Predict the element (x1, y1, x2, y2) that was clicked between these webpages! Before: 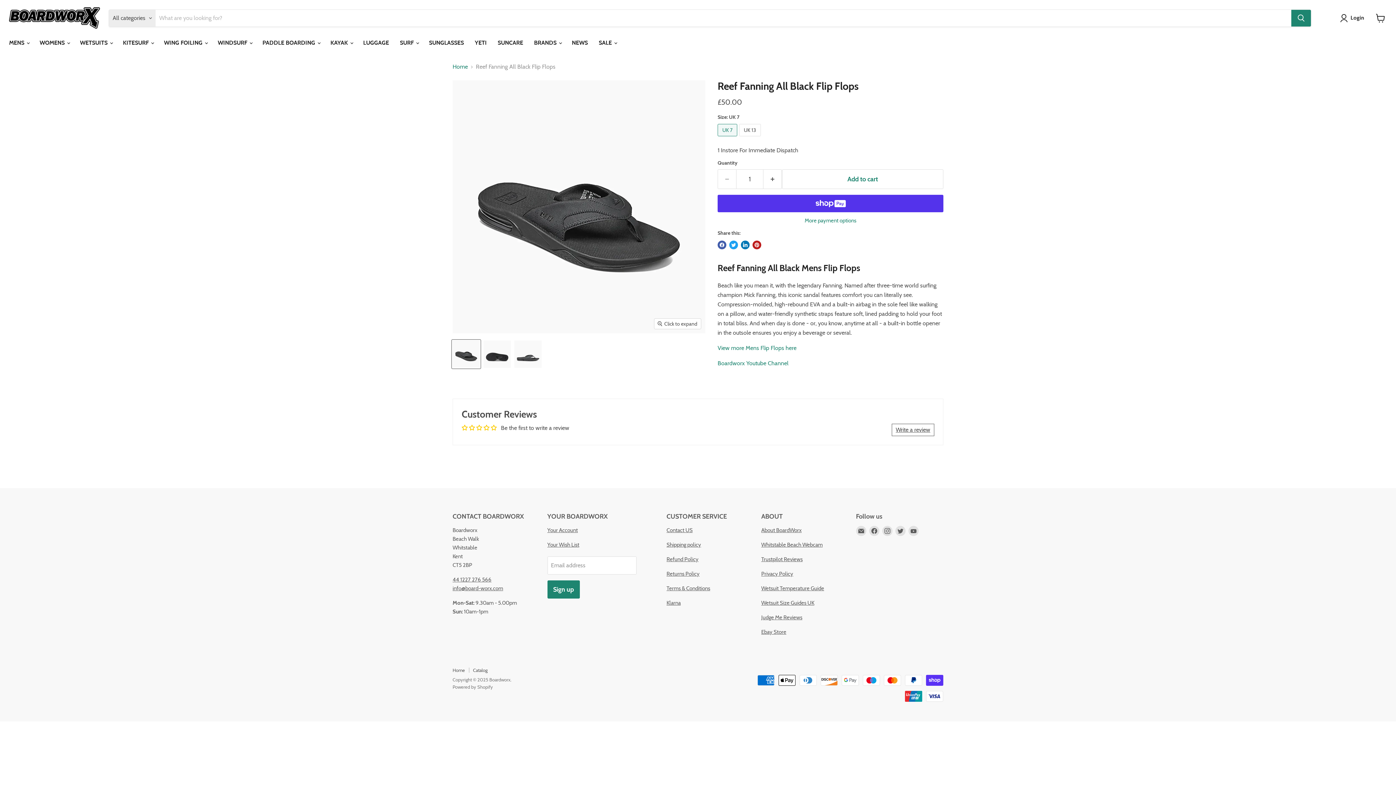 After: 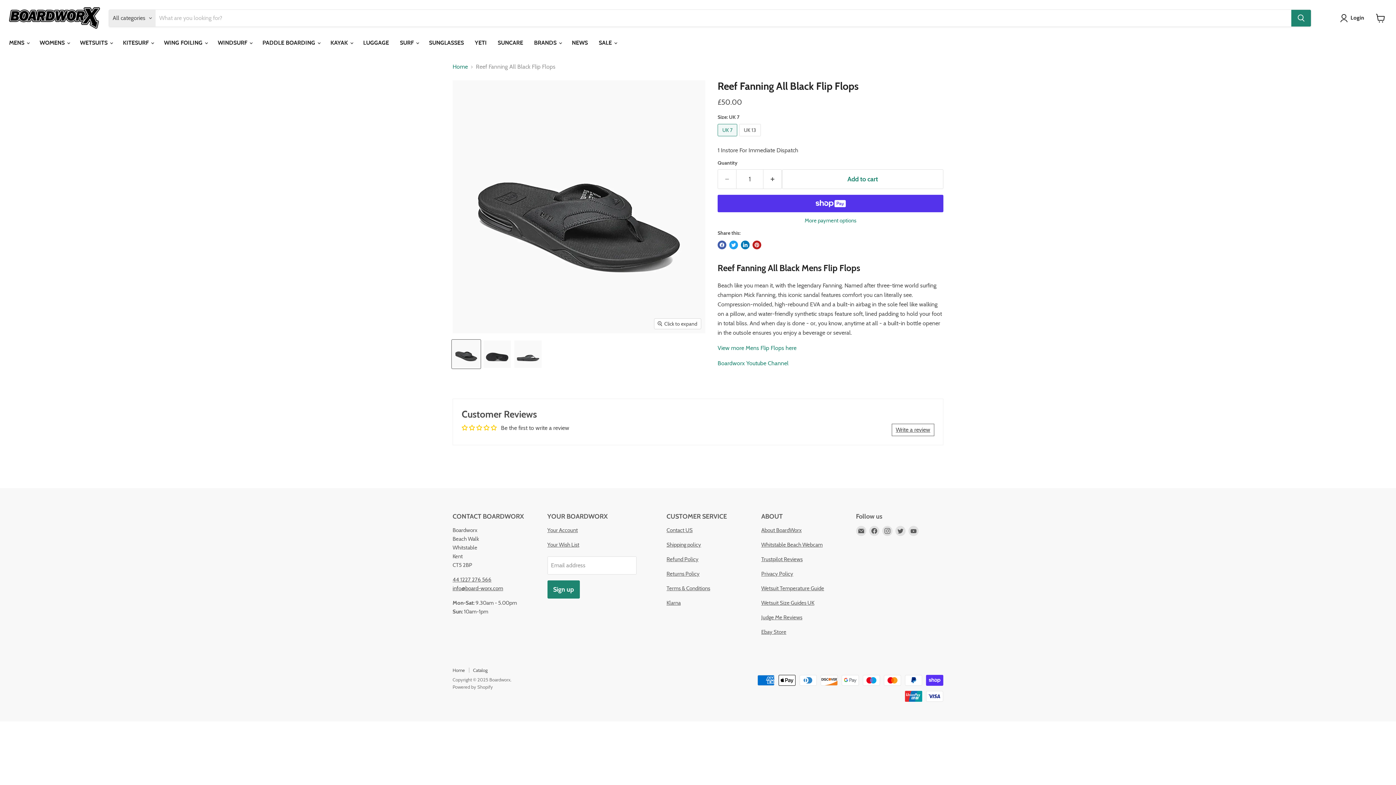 Action: label: info@board-worx.com bbox: (452, 585, 503, 592)